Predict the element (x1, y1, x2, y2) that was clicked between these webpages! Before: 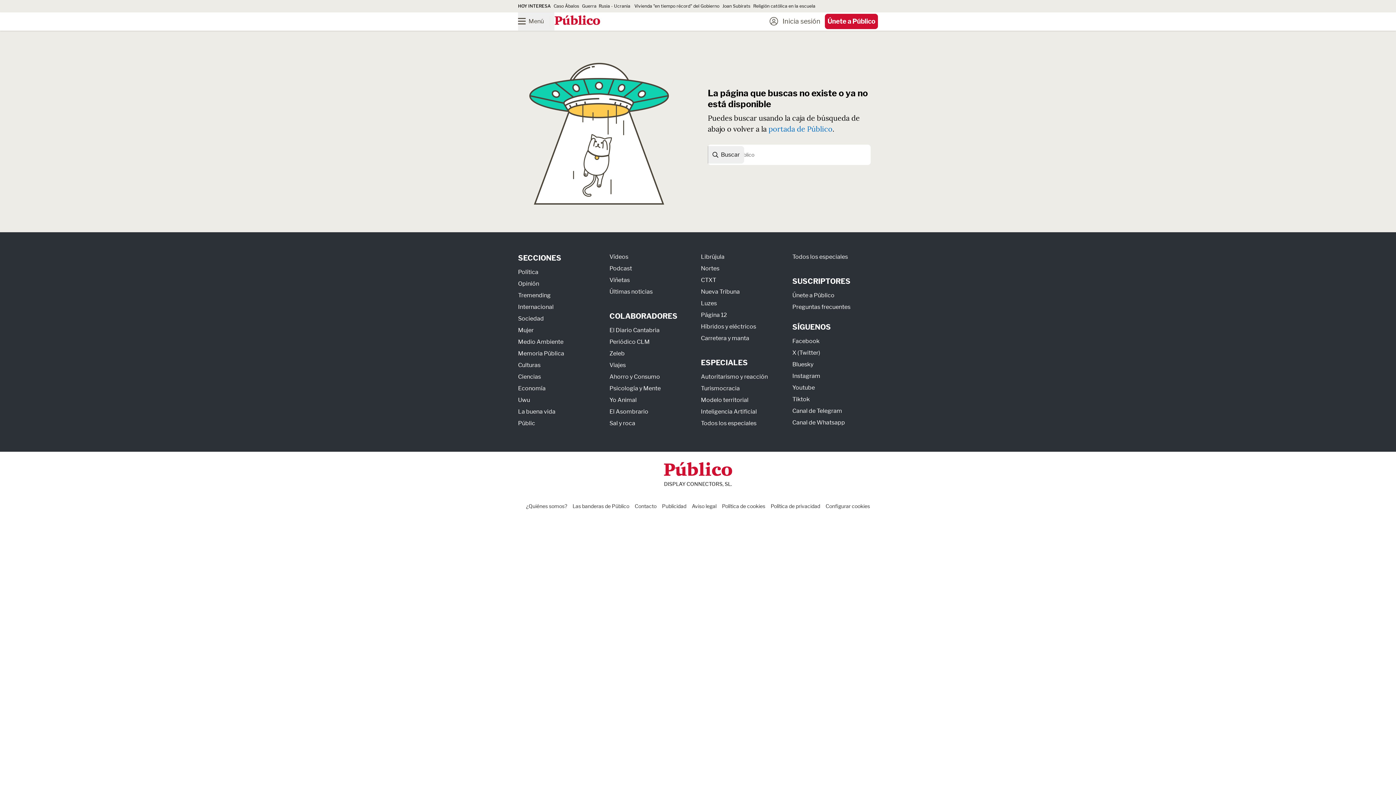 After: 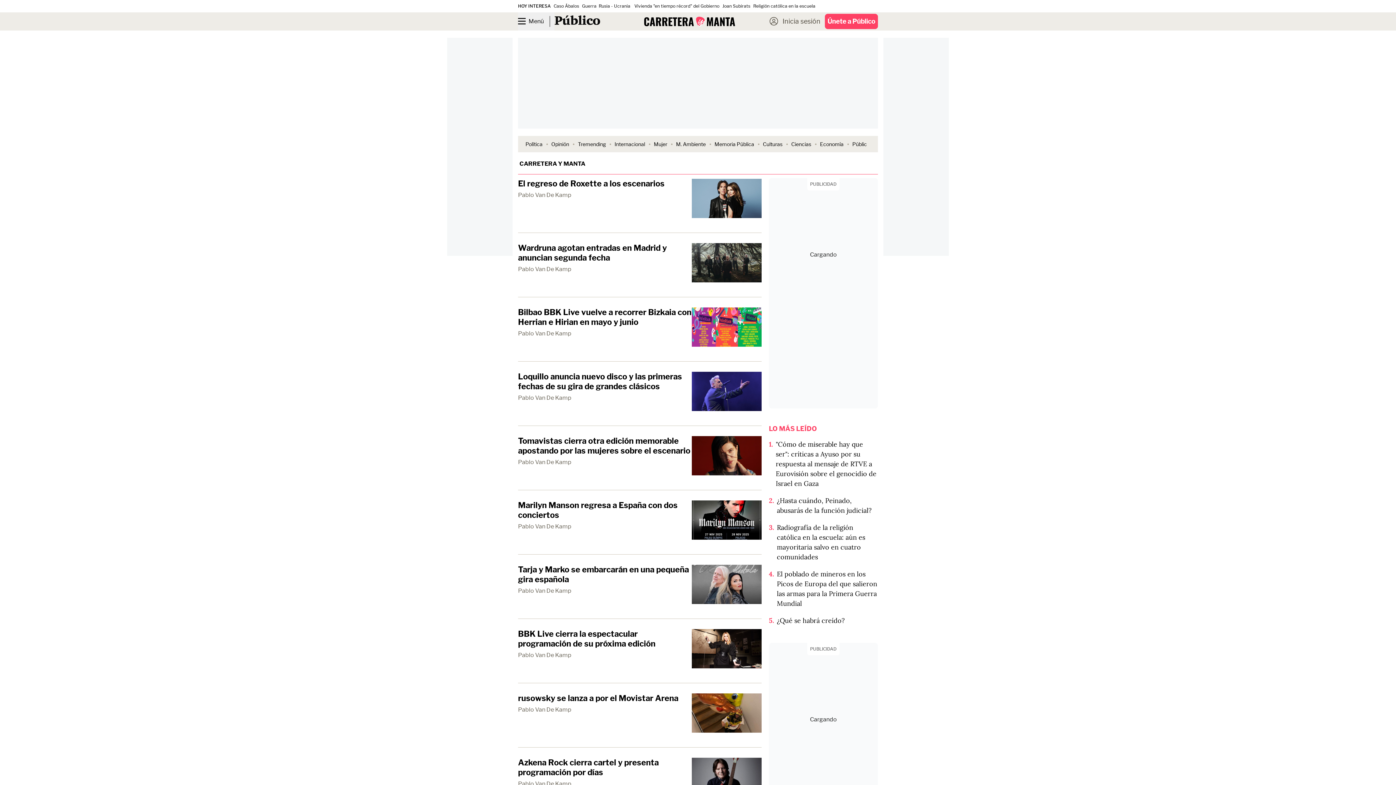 Action: label: Carretera y manta bbox: (701, 334, 749, 341)